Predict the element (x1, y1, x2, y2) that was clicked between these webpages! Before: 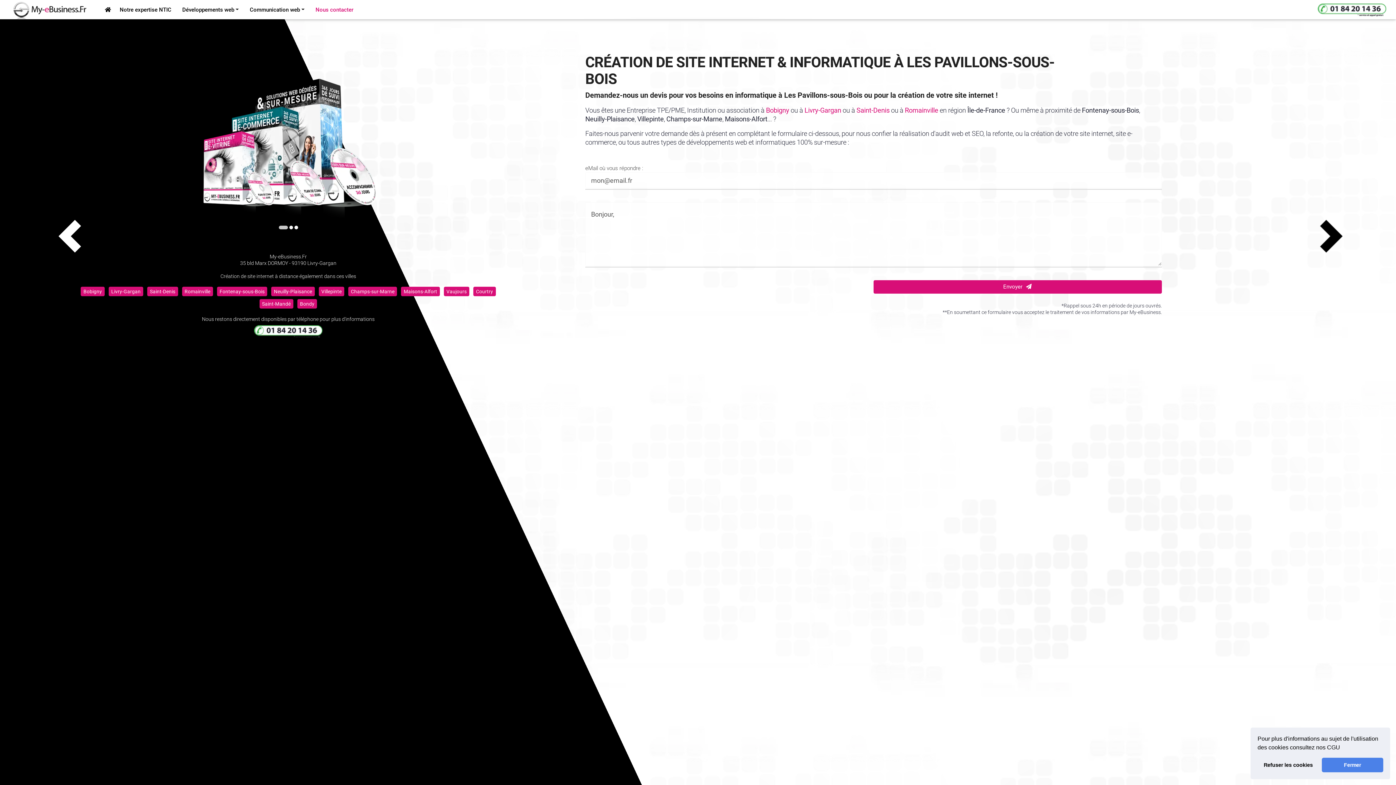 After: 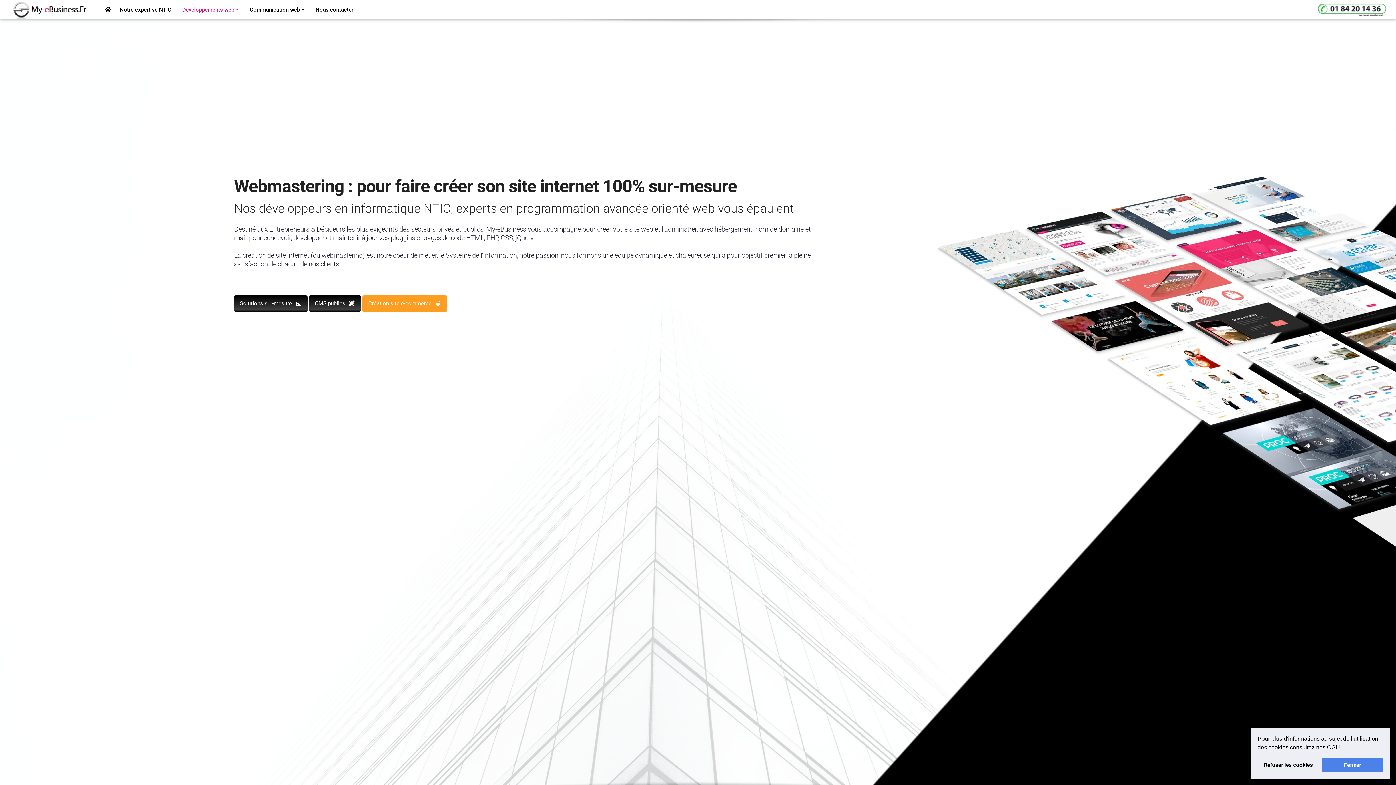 Action: bbox: (160, 132, 415, 139)